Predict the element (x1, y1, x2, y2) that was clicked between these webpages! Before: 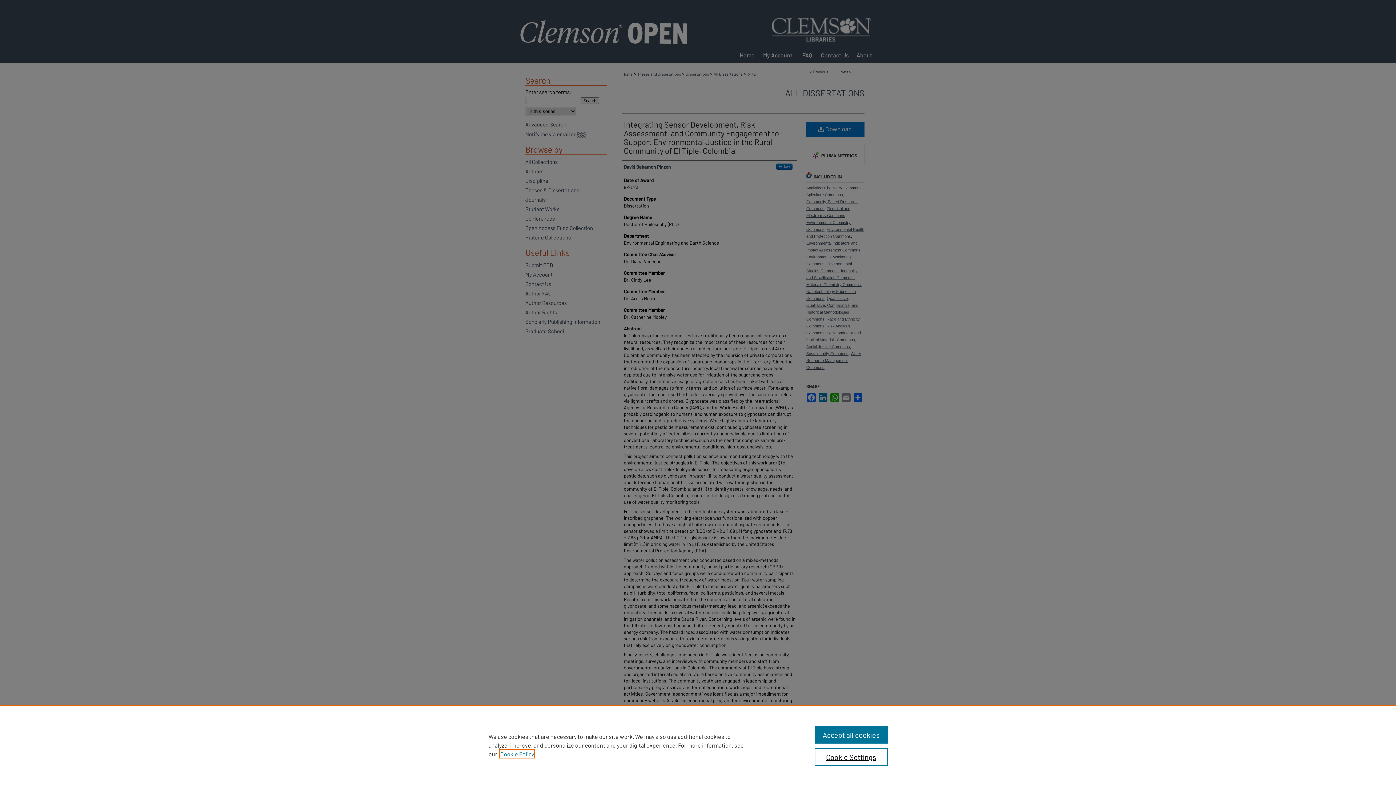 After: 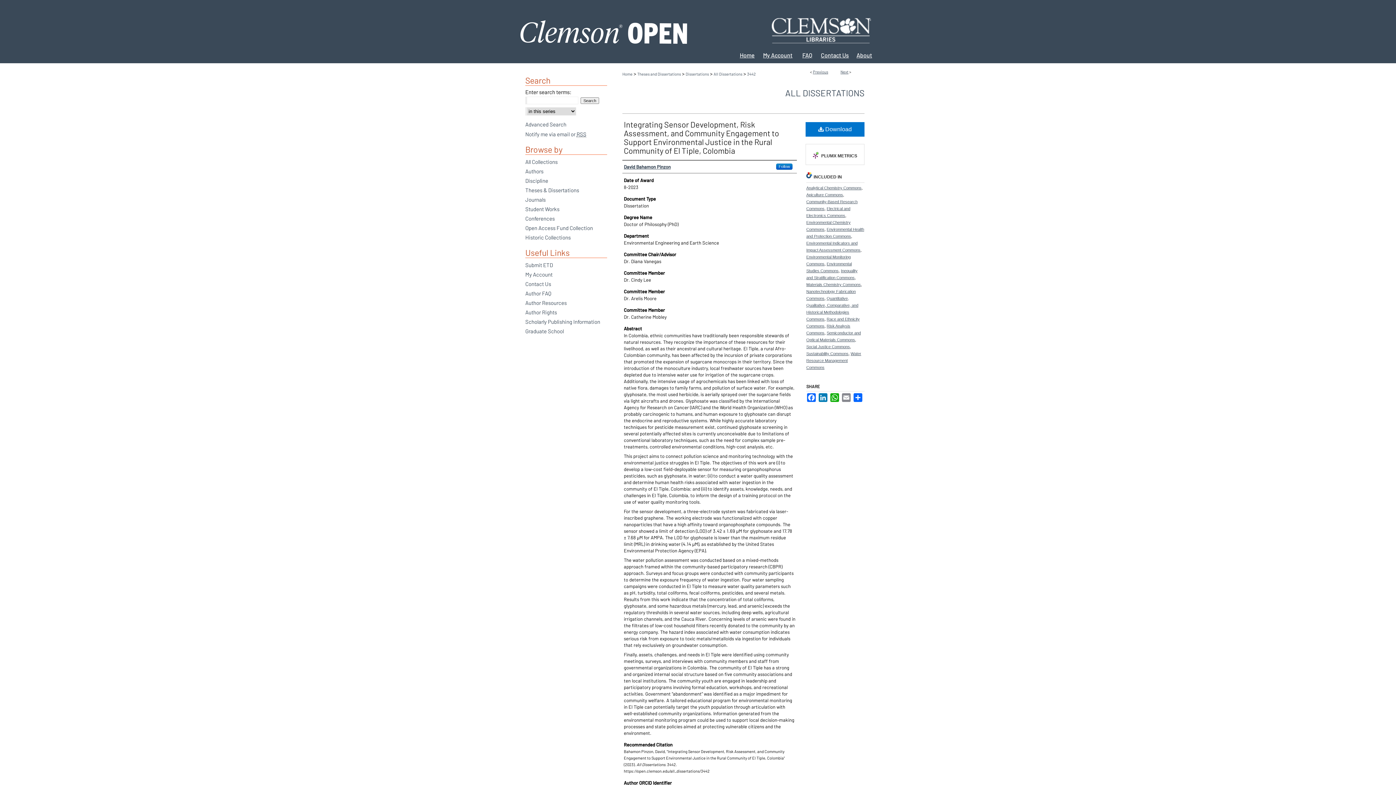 Action: bbox: (814, 726, 887, 744) label: Accept all cookies